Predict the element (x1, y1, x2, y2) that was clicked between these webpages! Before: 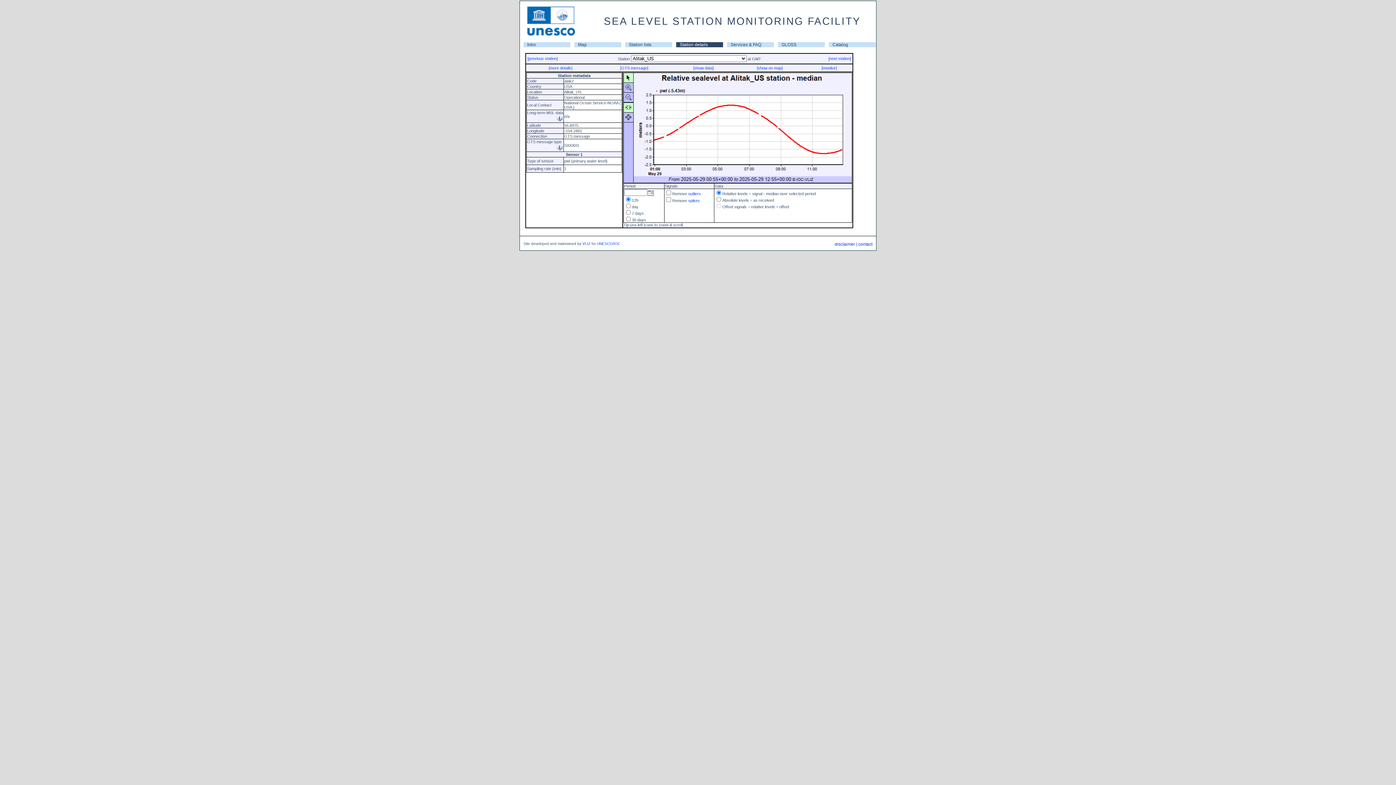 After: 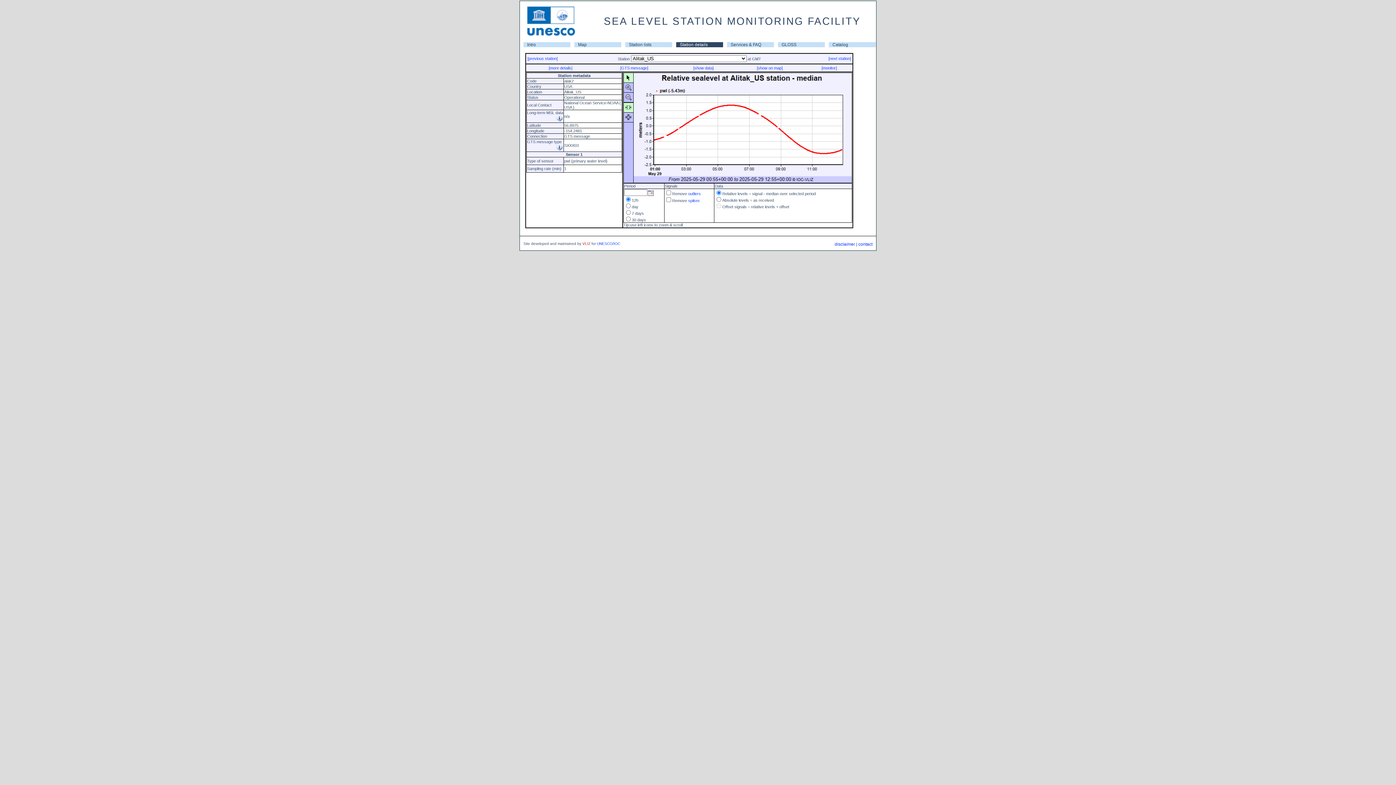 Action: label: VLIZ bbox: (582, 241, 590, 245)